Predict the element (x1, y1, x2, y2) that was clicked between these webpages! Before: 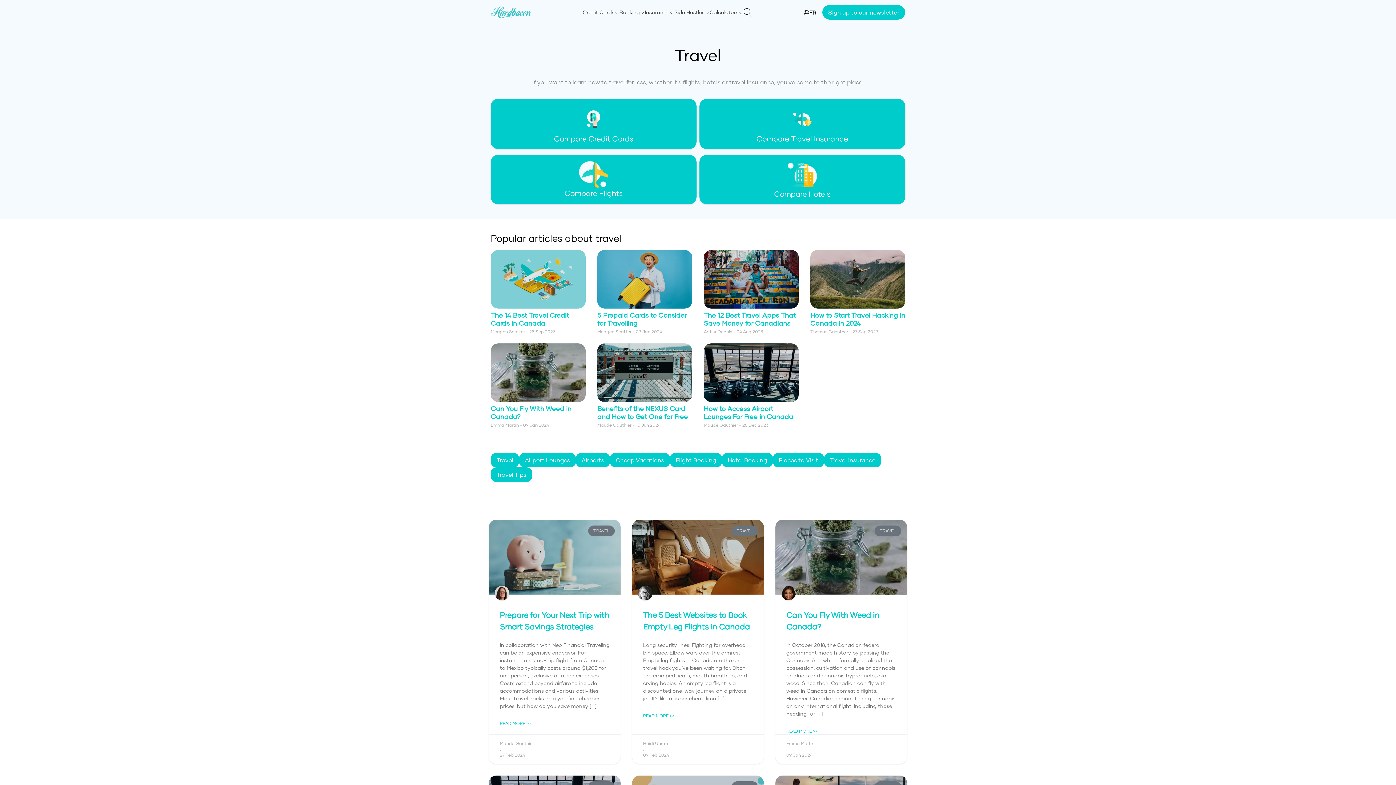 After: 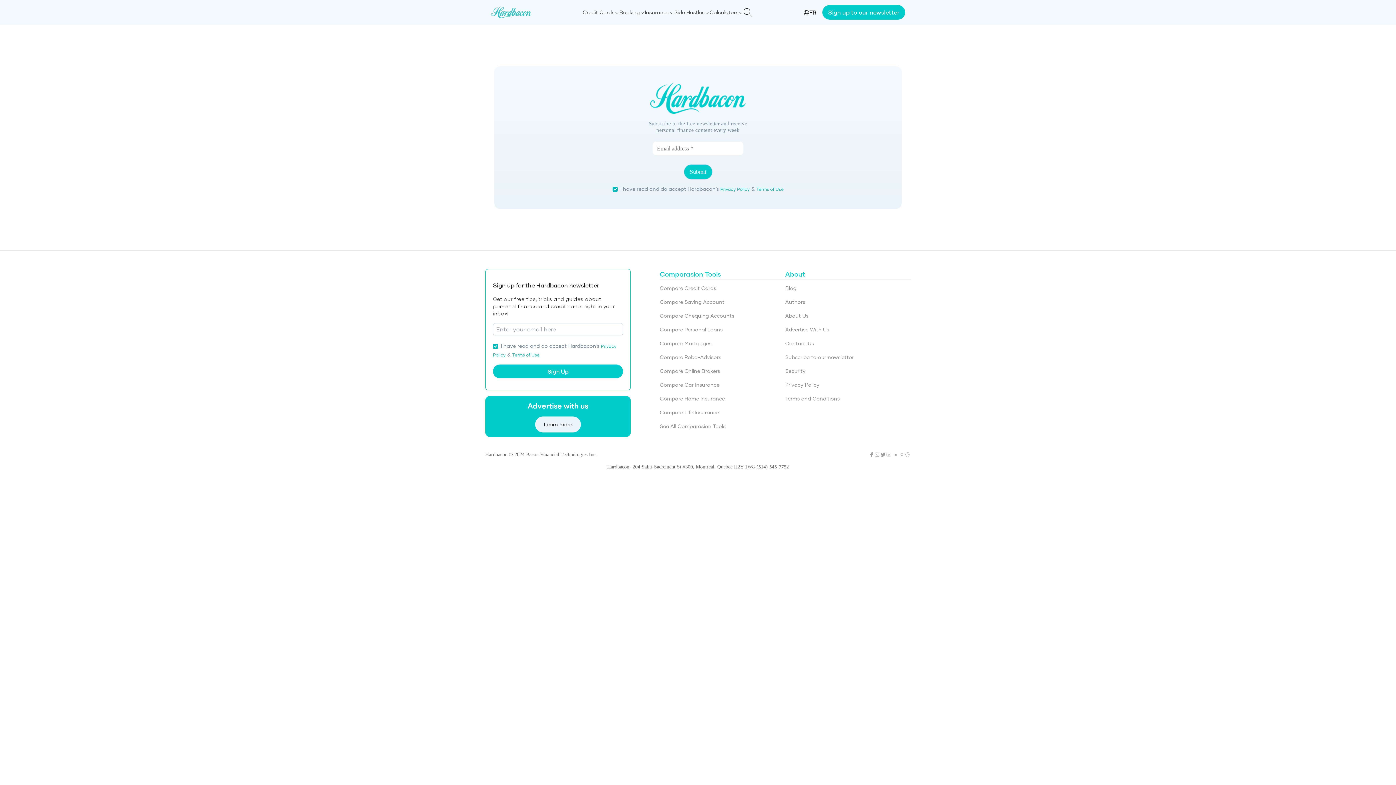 Action: bbox: (822, 5, 905, 19) label: Sign up to our newsletter